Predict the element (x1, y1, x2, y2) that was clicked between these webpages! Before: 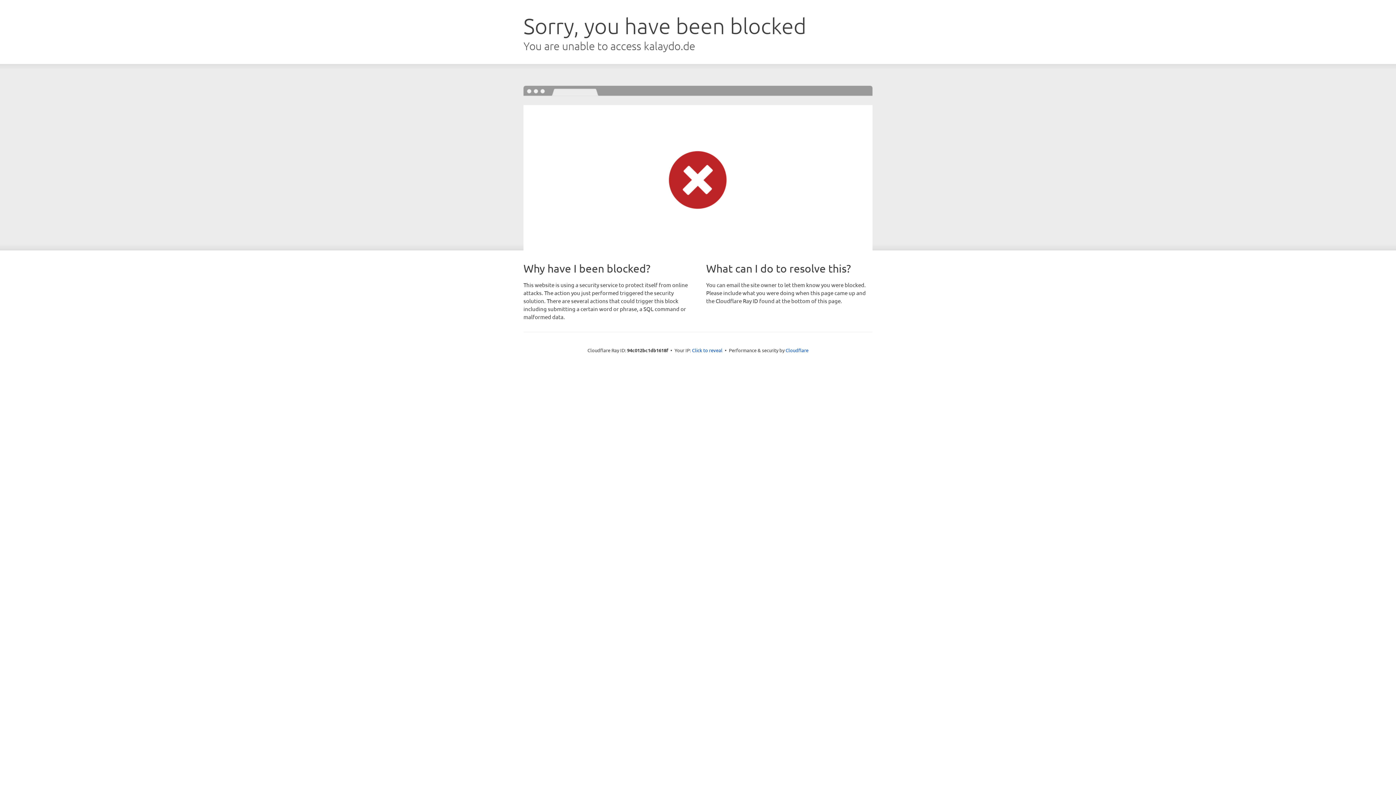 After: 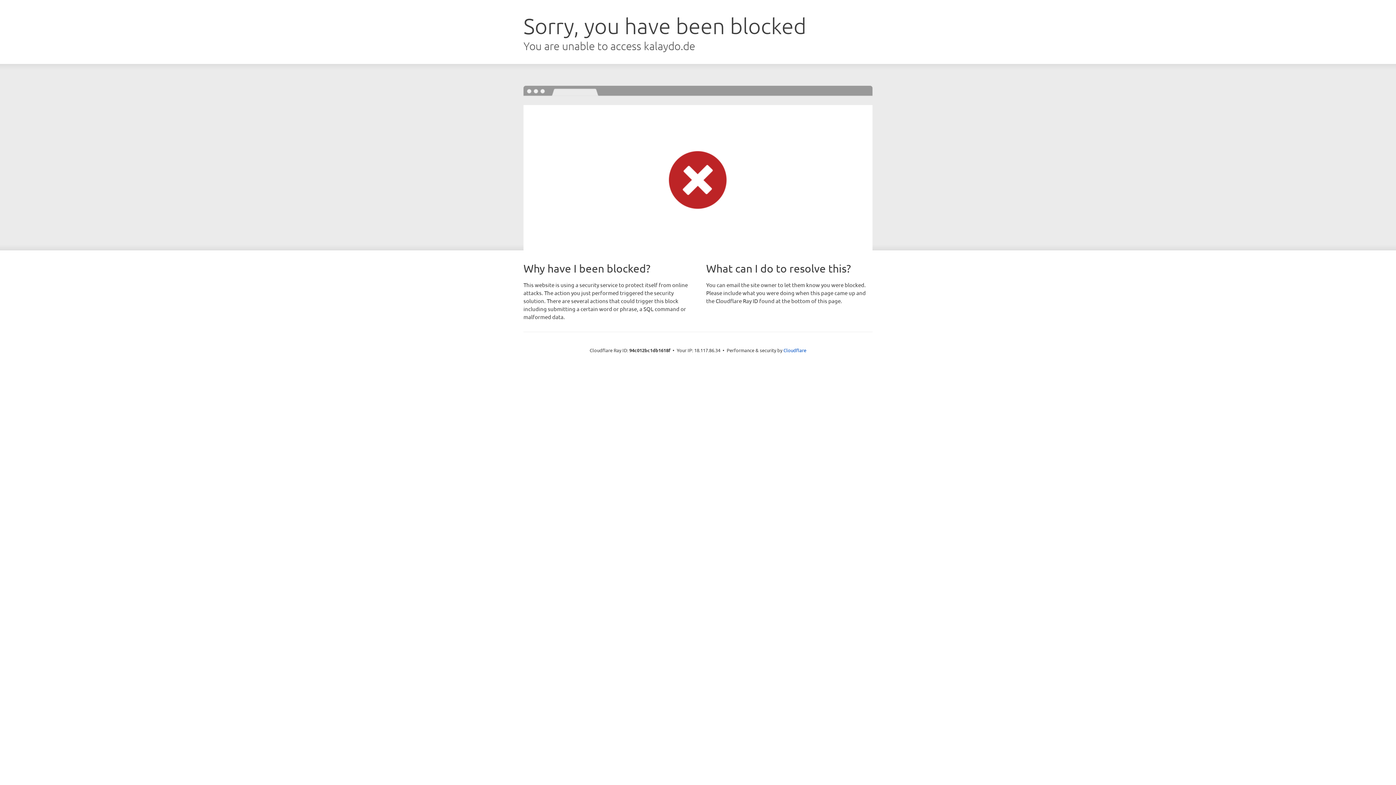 Action: label: Click to reveal bbox: (692, 346, 722, 353)